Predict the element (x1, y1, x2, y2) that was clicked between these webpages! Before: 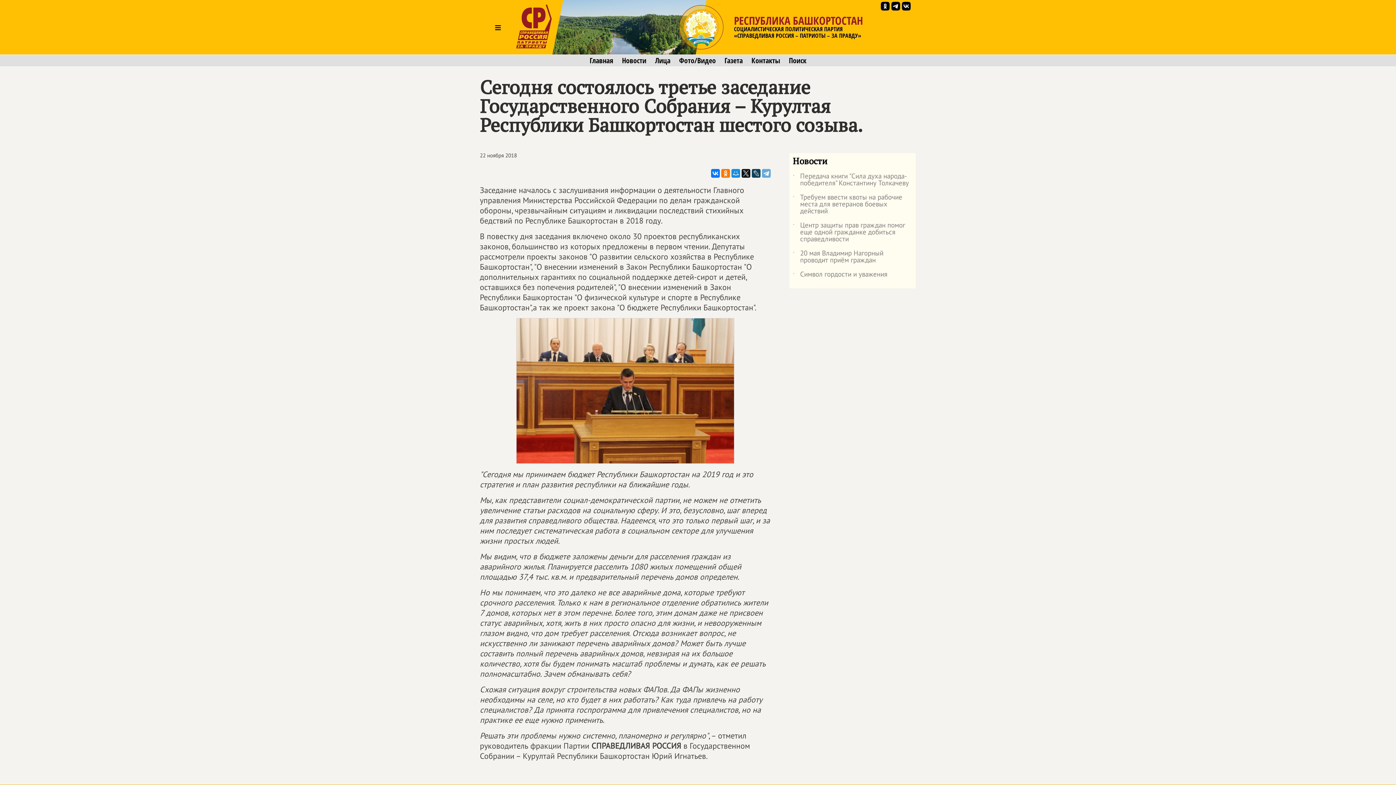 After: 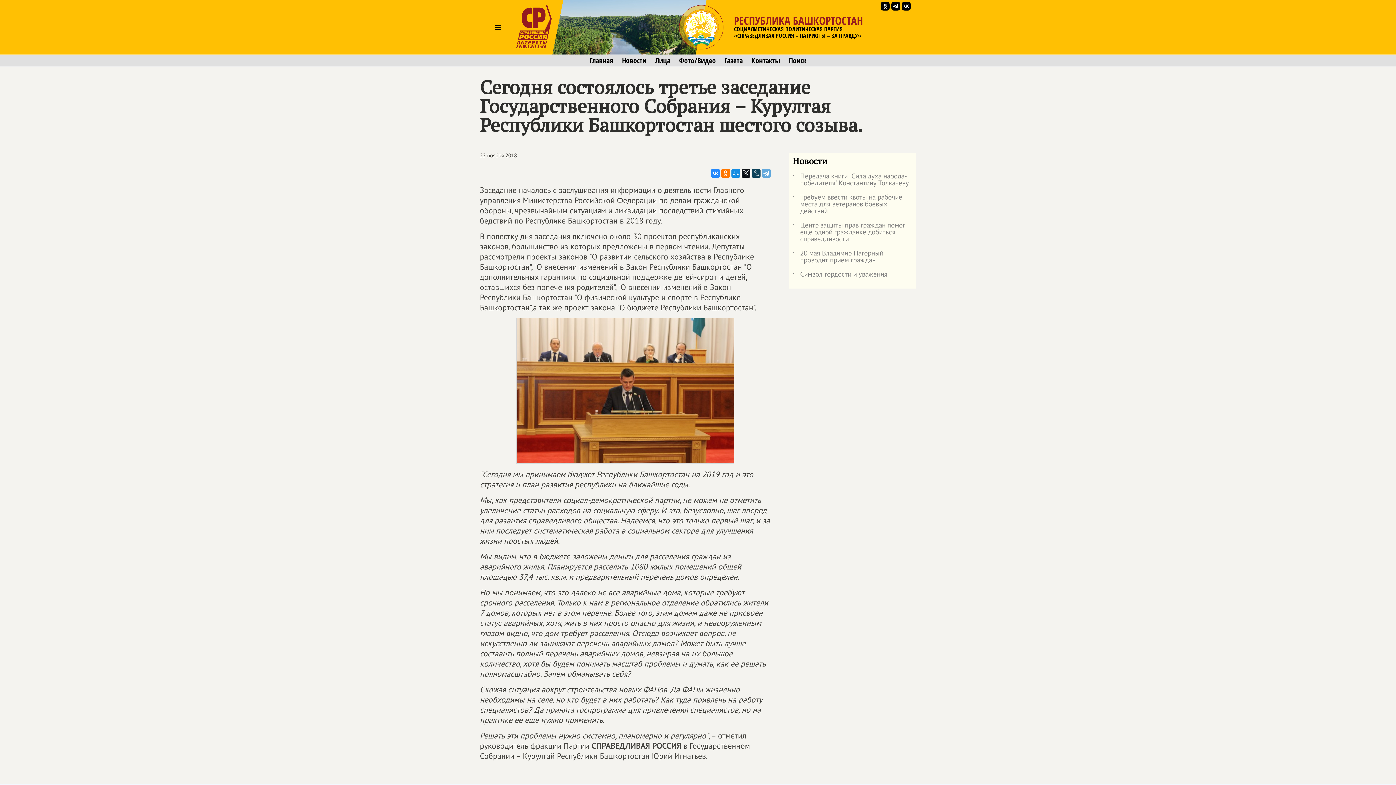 Action: bbox: (711, 169, 720, 177)